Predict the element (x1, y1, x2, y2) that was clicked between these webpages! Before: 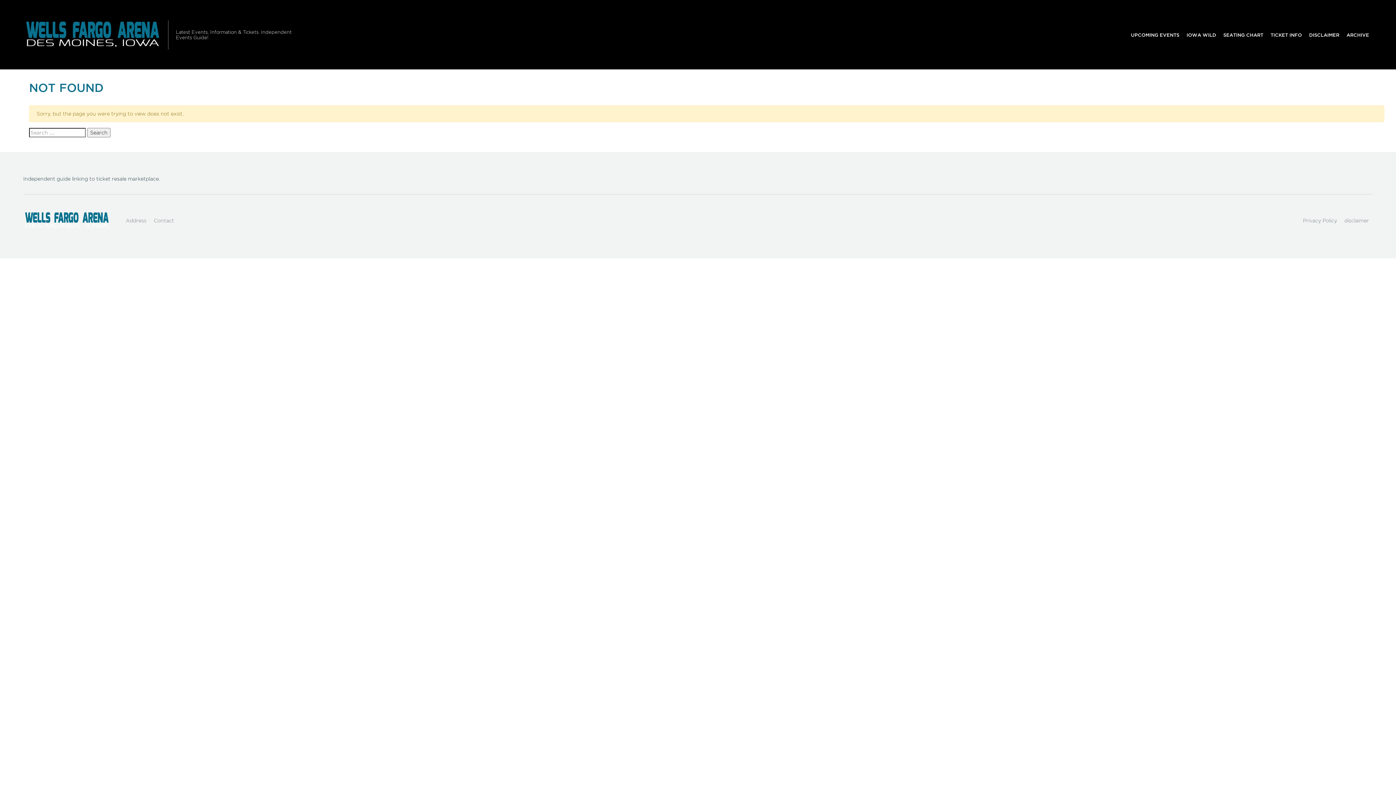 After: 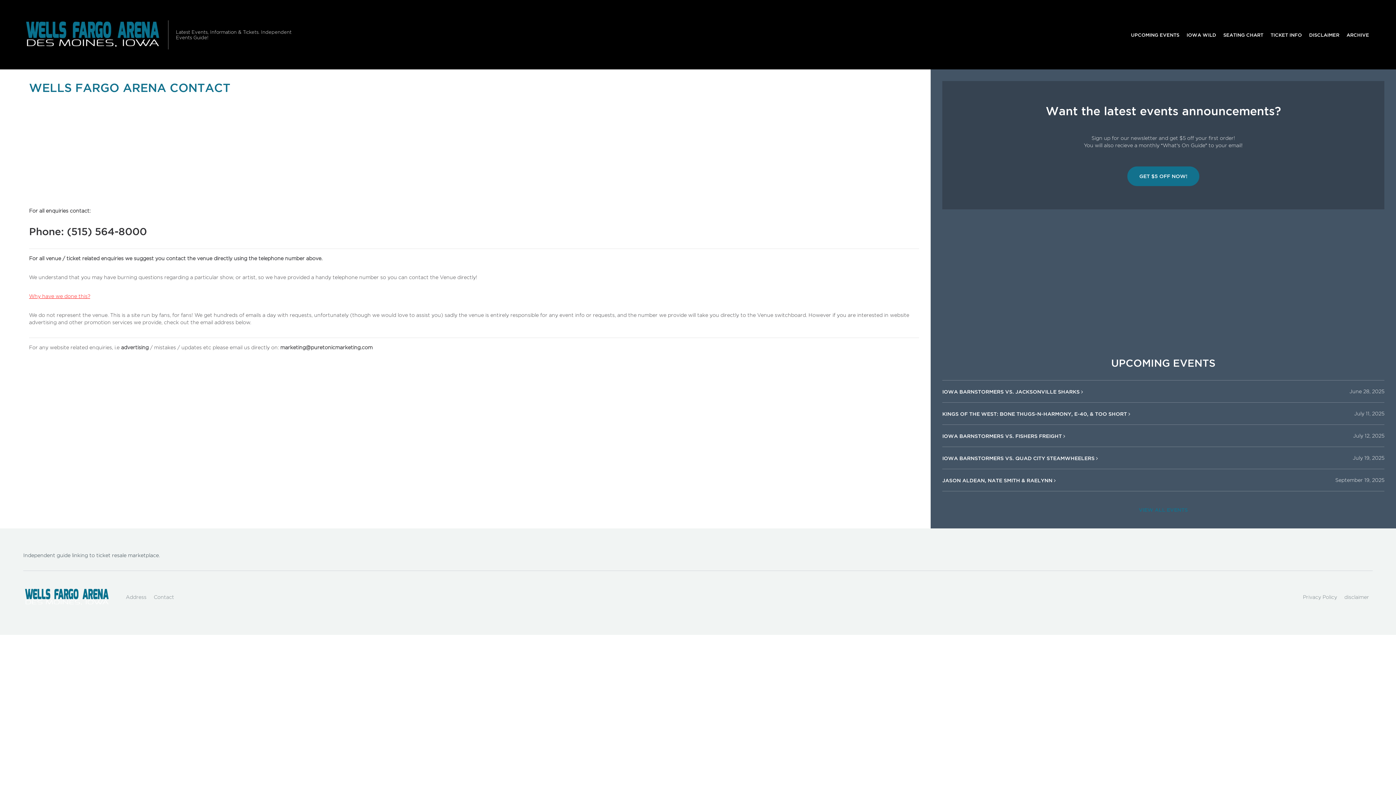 Action: label: Contact bbox: (150, 213, 177, 228)